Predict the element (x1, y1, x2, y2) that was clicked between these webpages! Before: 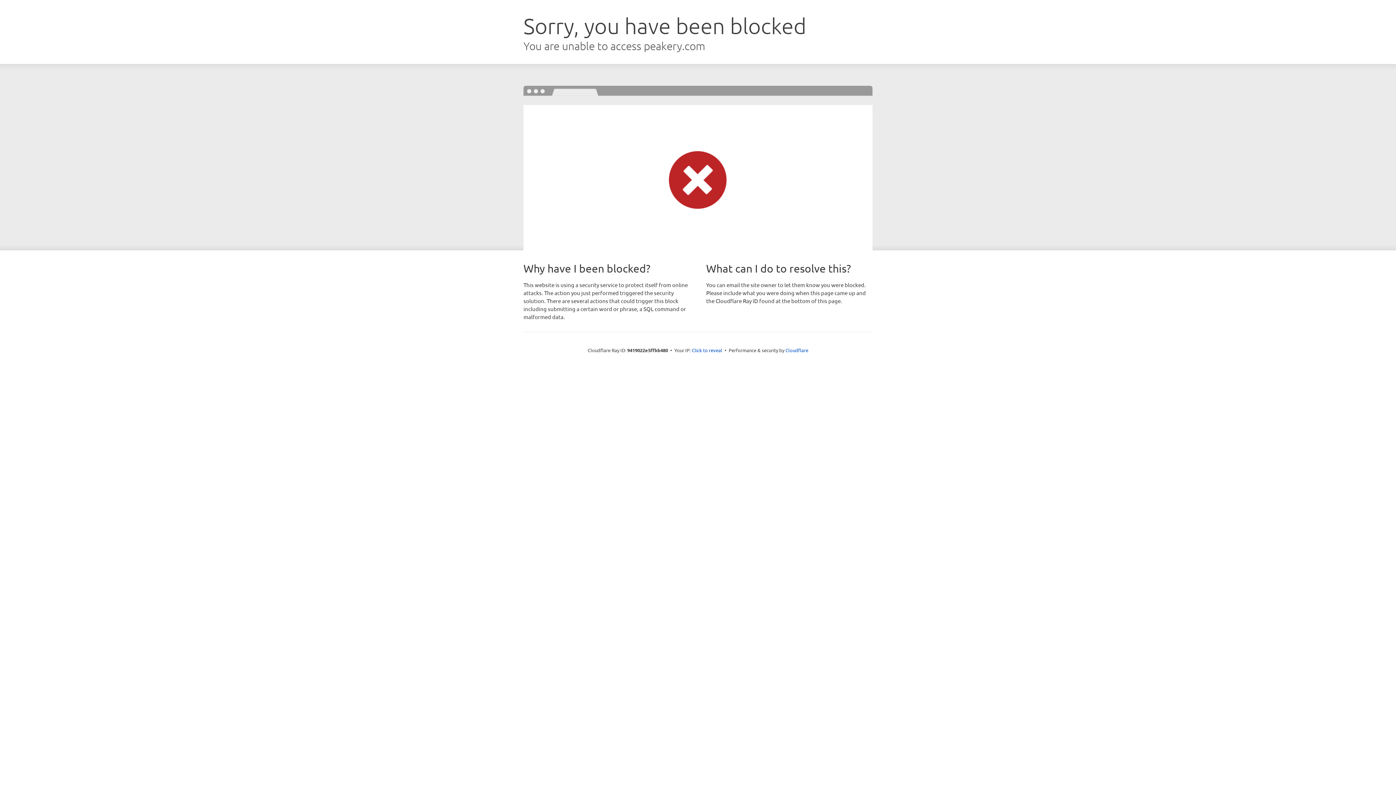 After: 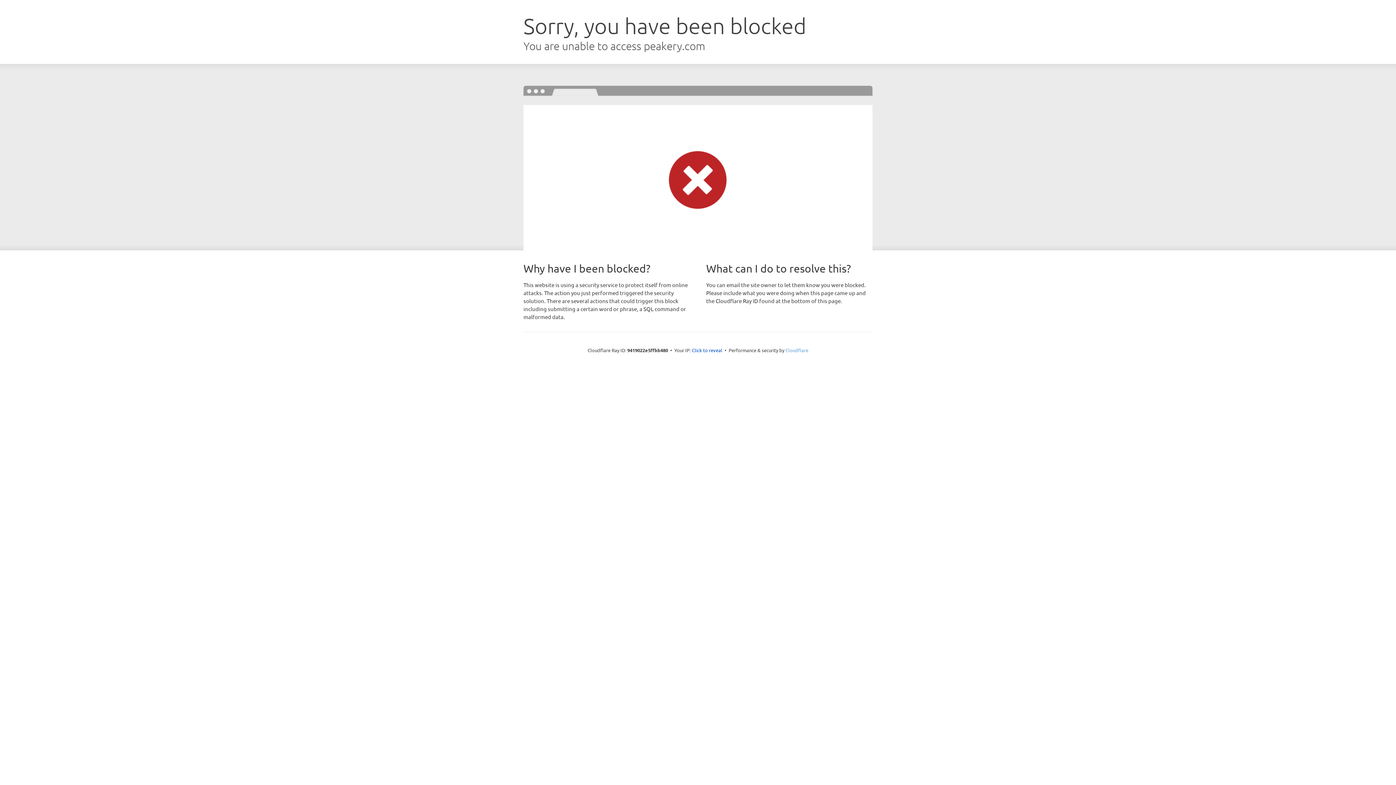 Action: bbox: (785, 347, 808, 353) label: Cloudflare